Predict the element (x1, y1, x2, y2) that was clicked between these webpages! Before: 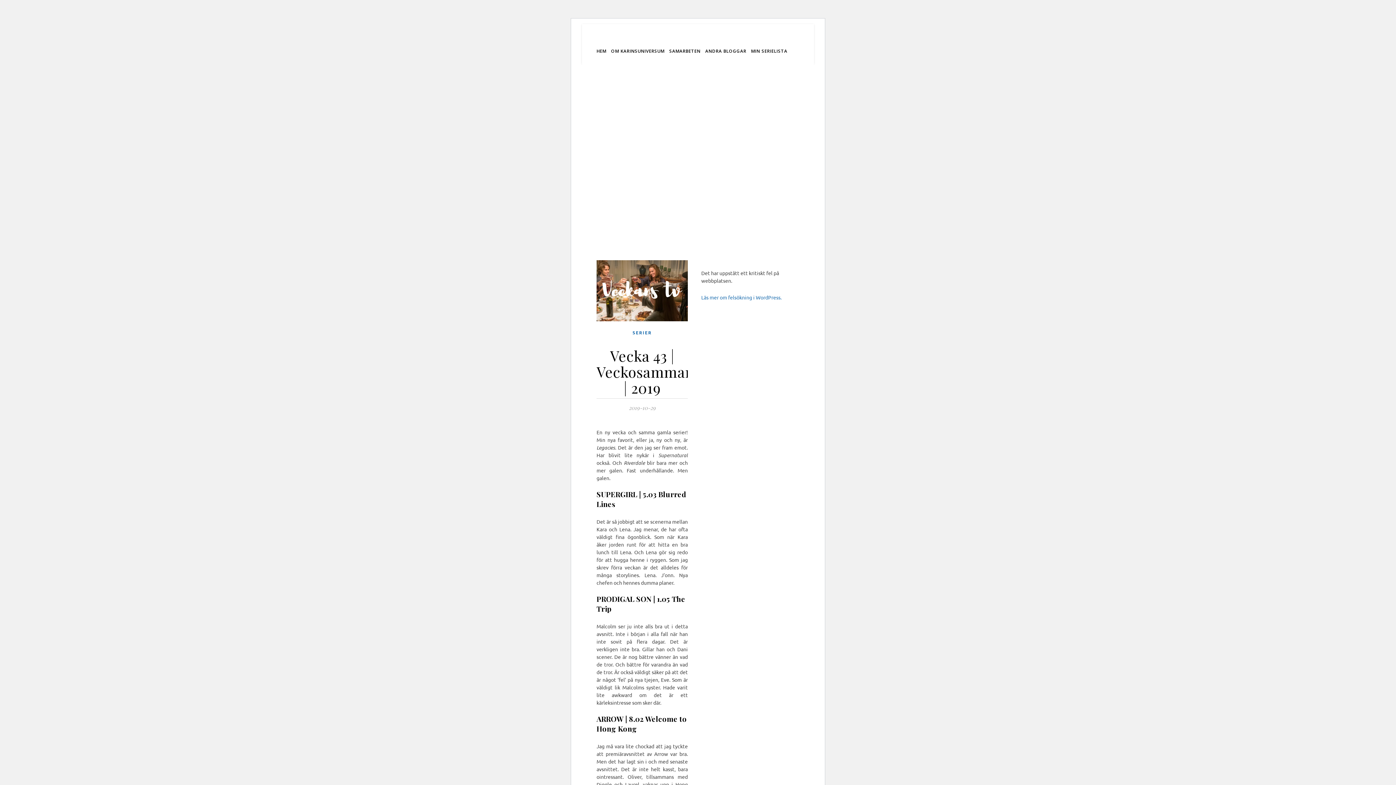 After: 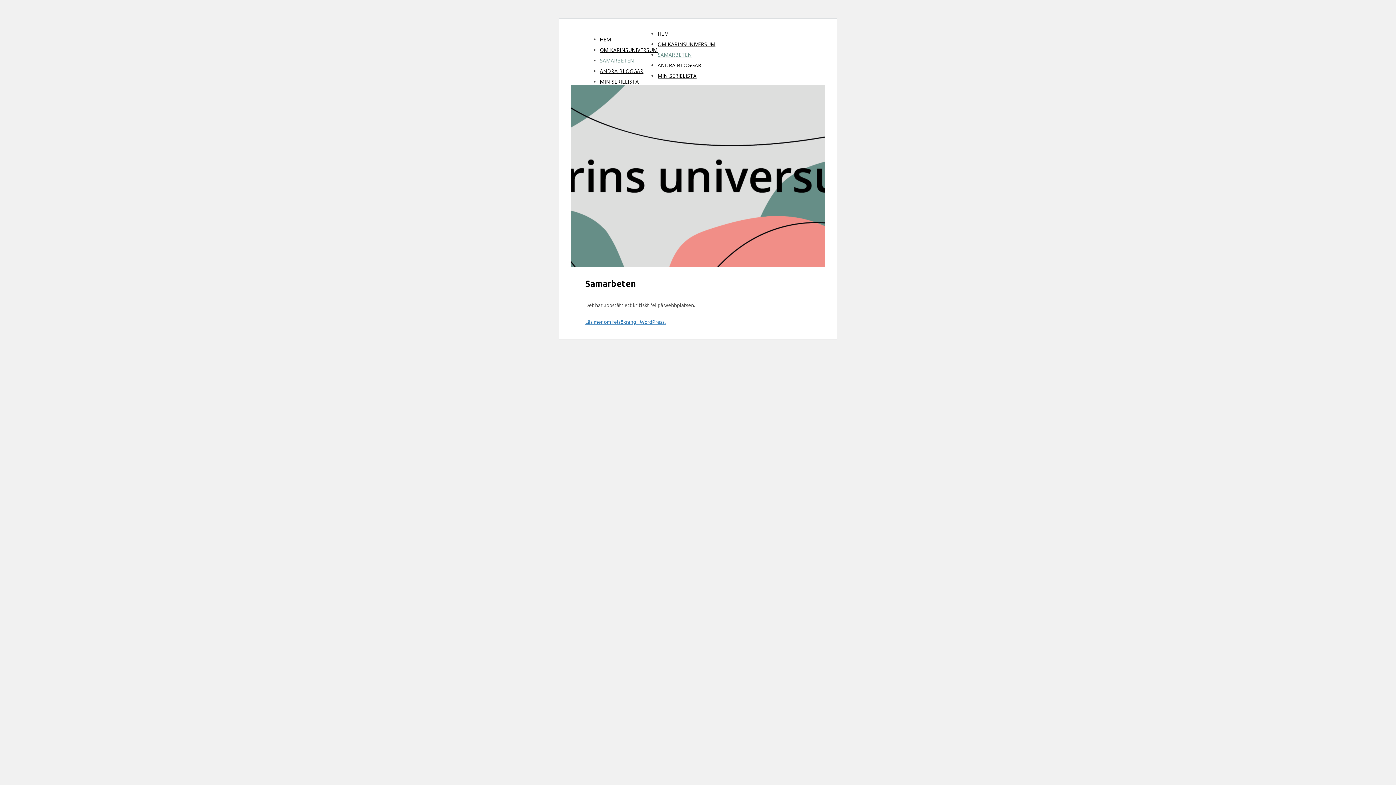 Action: label: SAMARBETEN bbox: (667, 42, 702, 60)